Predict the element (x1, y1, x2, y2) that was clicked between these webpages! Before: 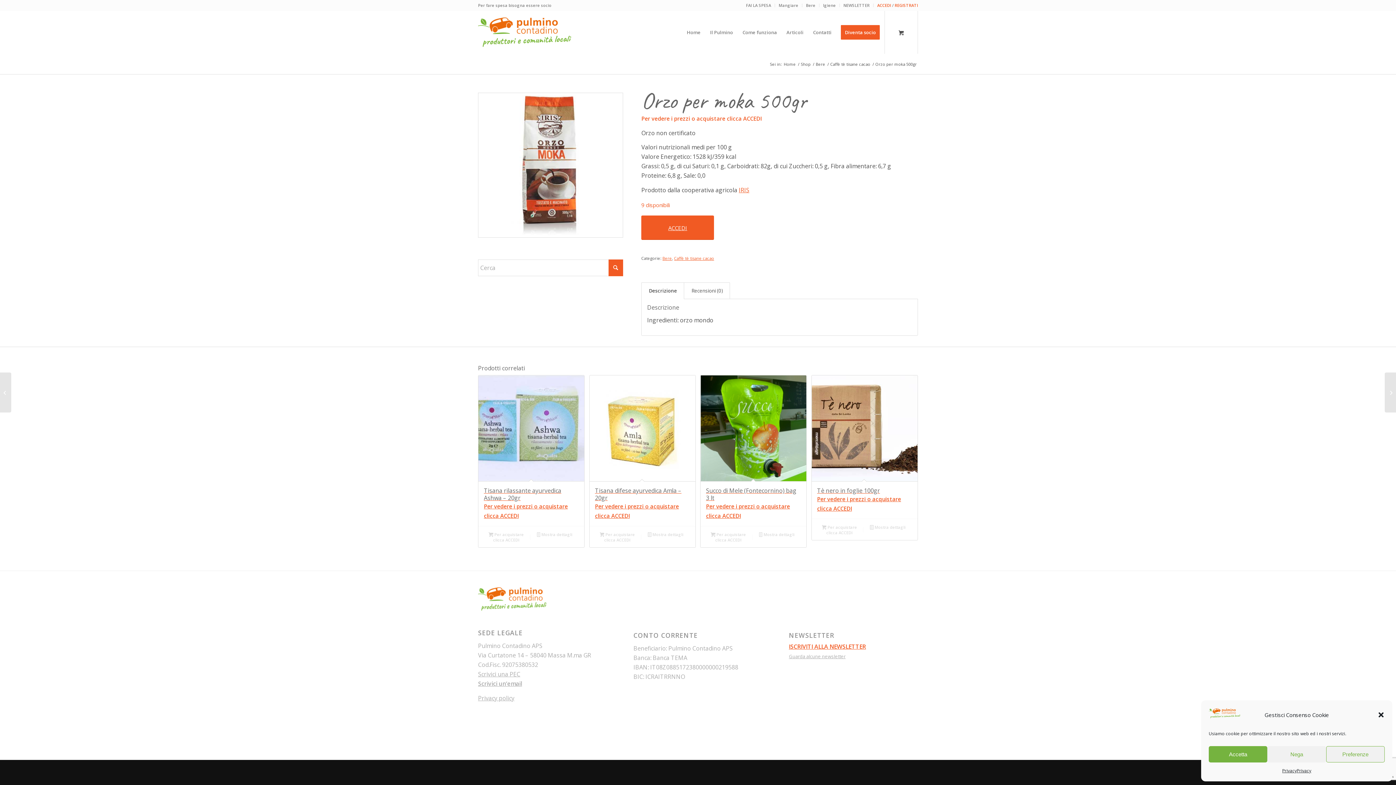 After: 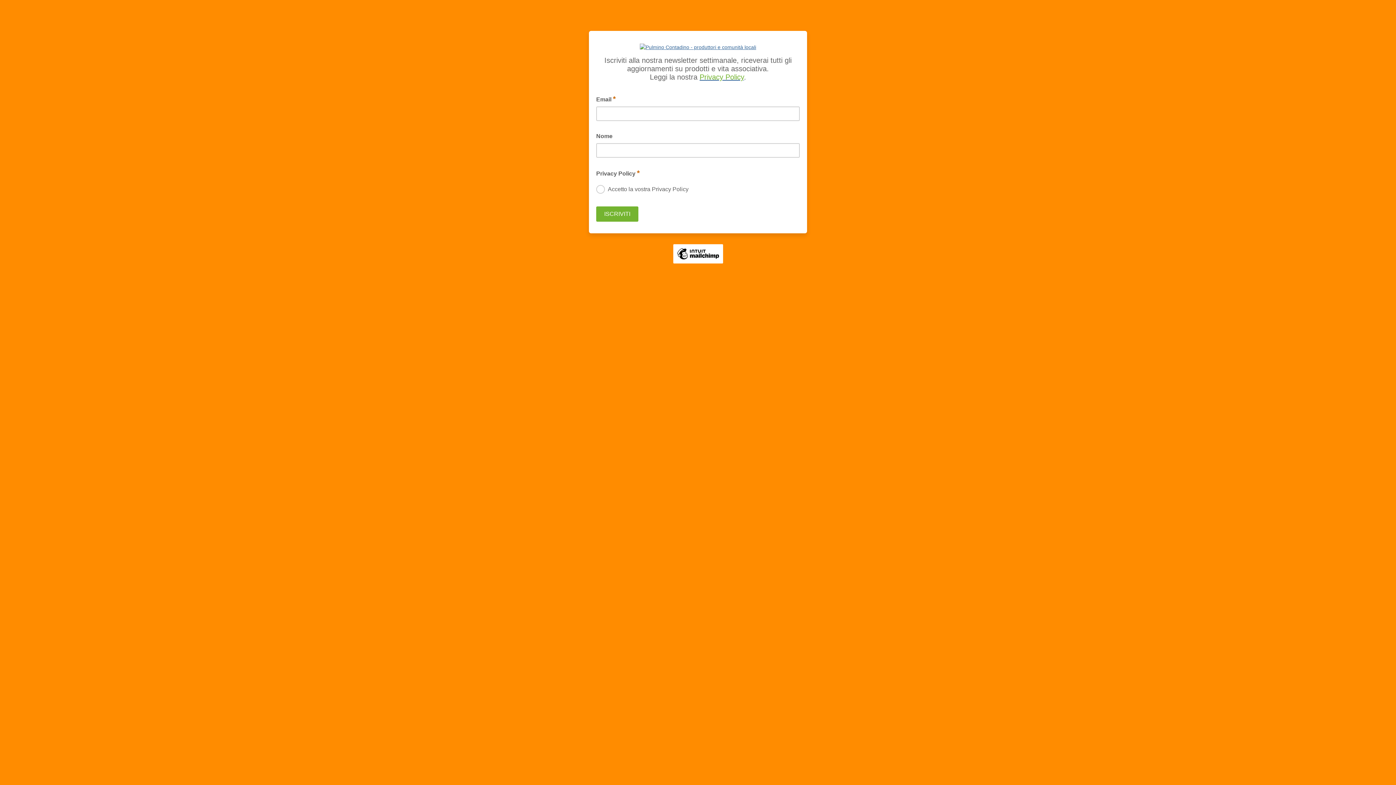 Action: label: NEWSLETTER bbox: (843, 0, 869, 10)